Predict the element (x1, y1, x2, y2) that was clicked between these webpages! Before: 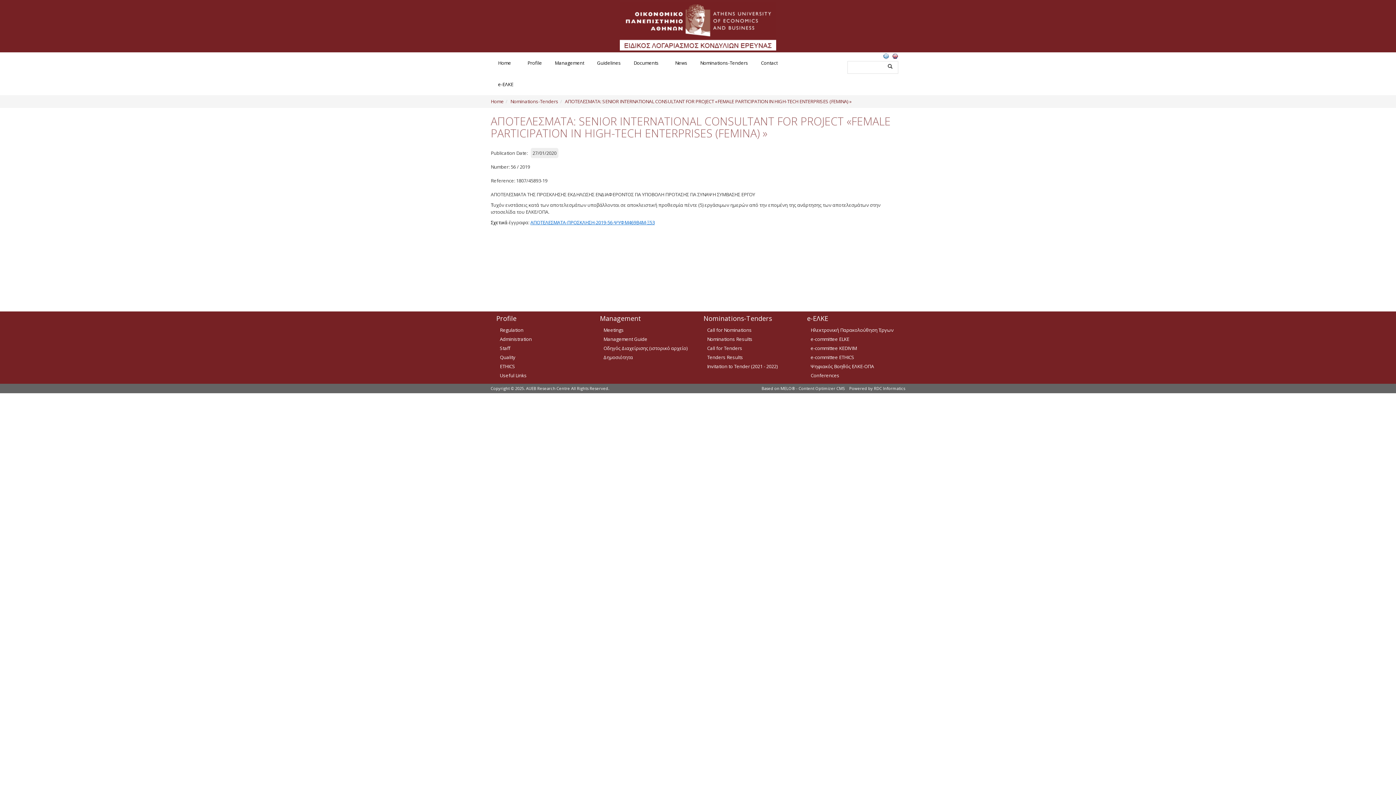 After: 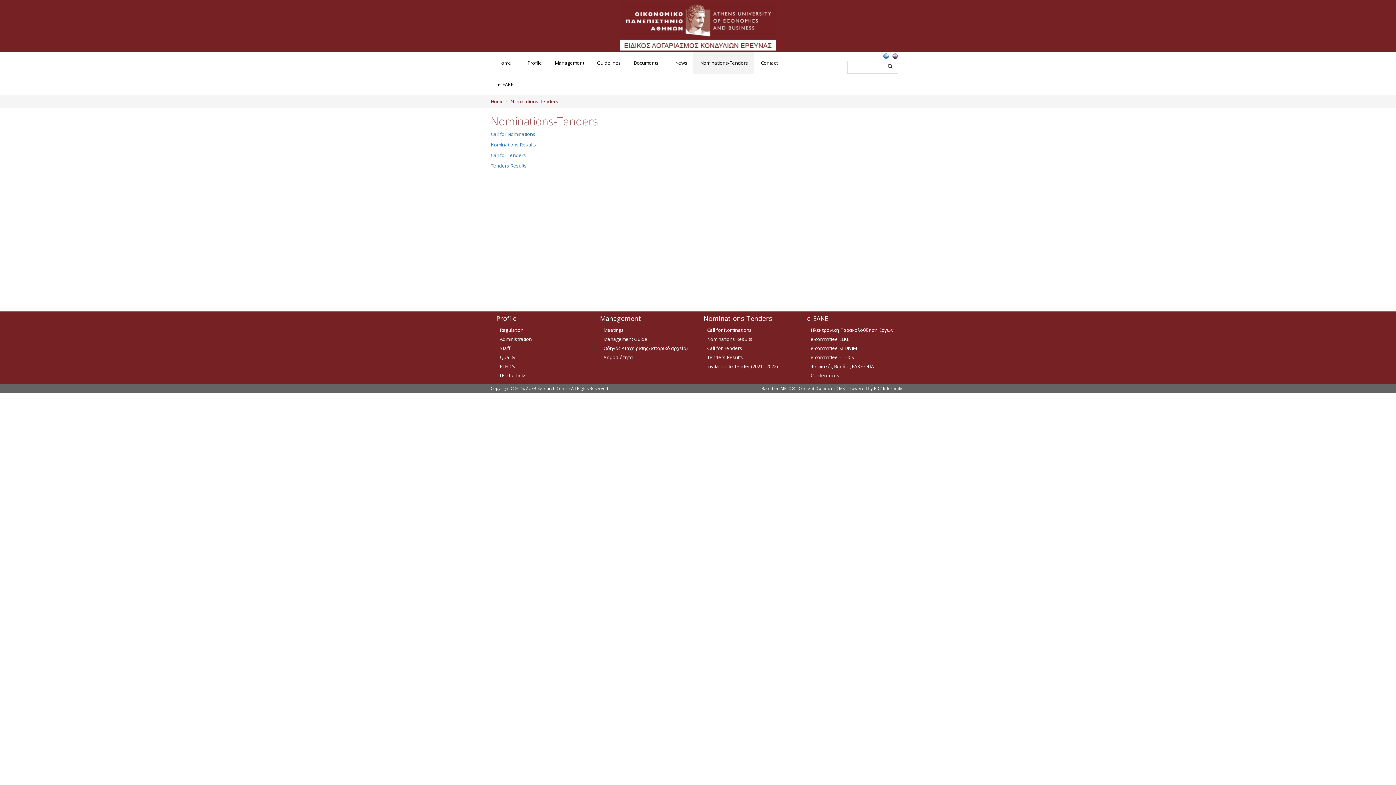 Action: label: Nominations-Tenders bbox: (510, 98, 558, 104)